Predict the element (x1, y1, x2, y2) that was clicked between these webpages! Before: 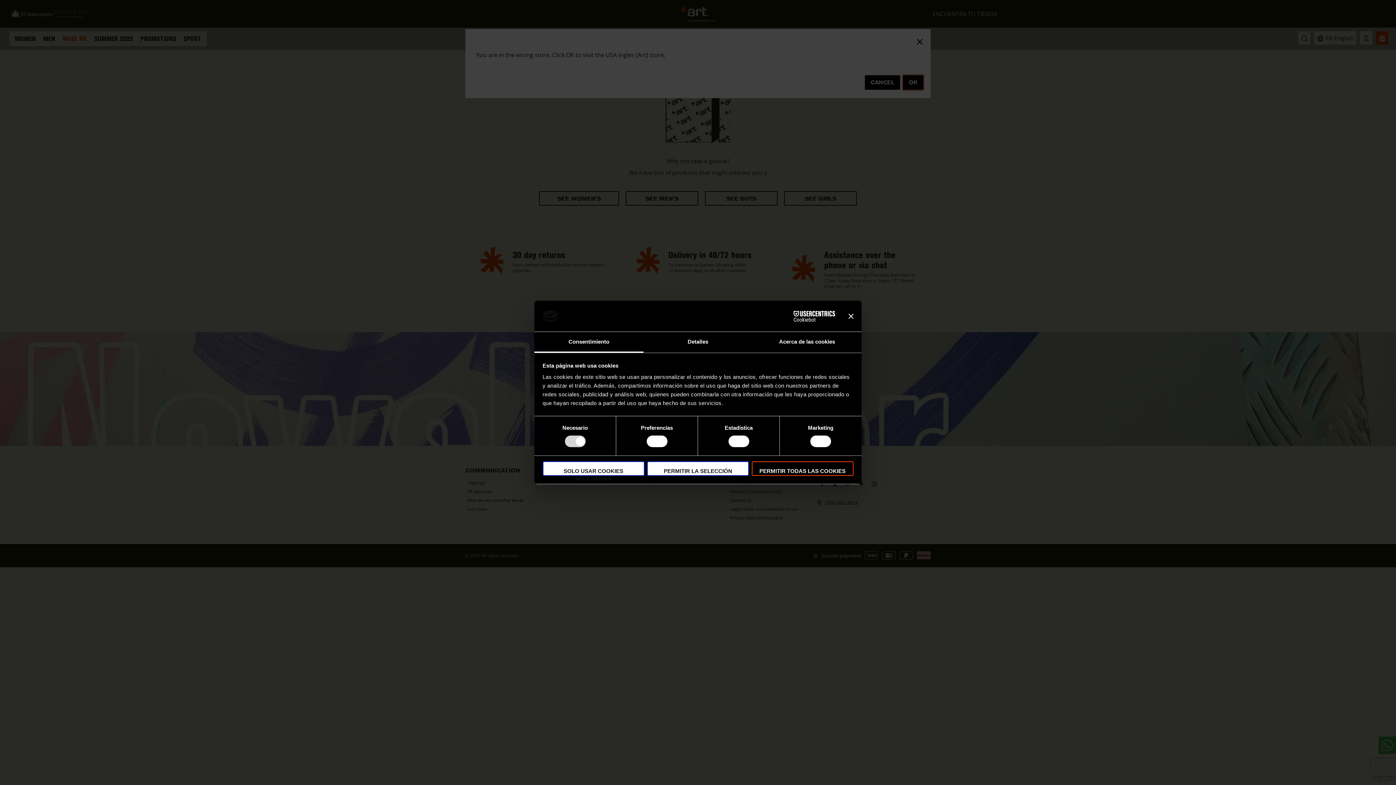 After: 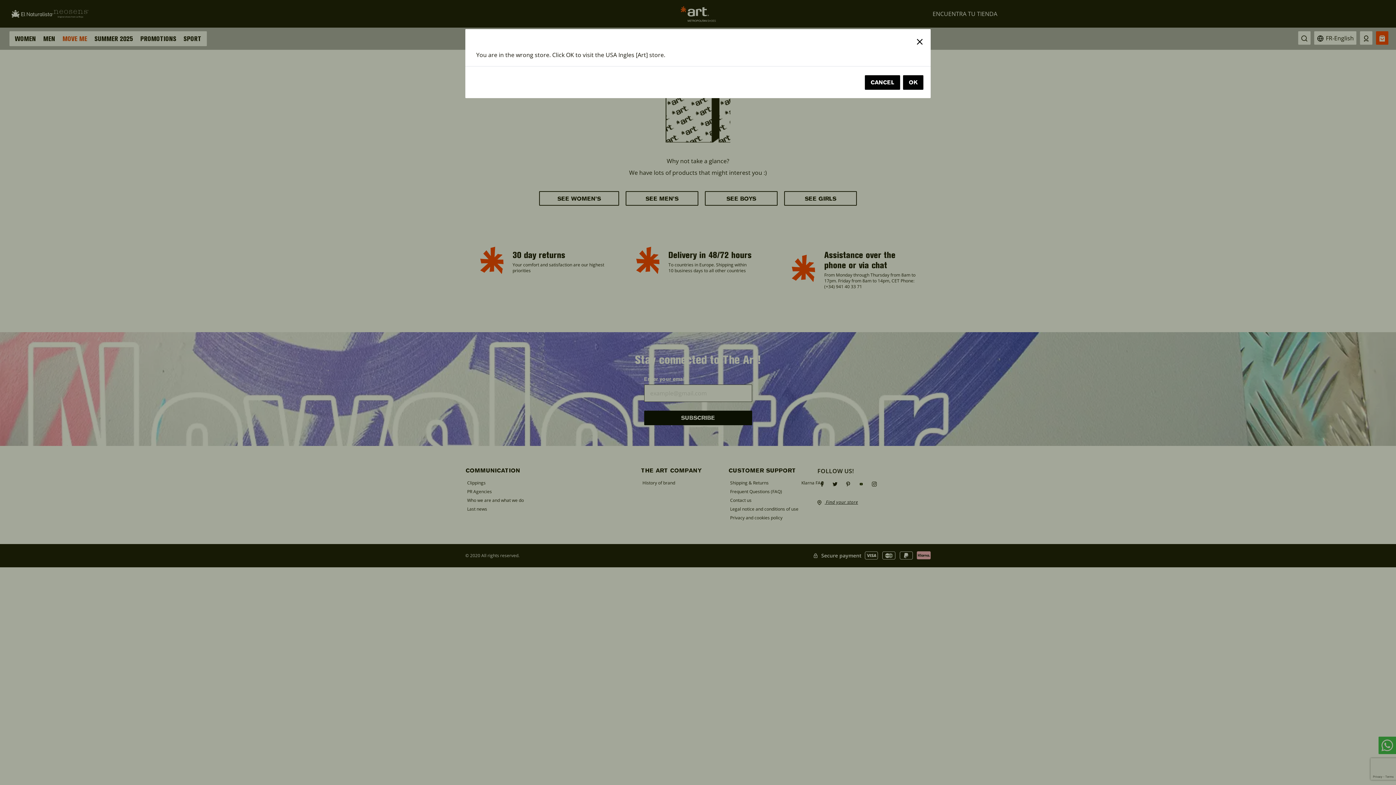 Action: bbox: (751, 461, 853, 476) label: PERMITIR TODAS LAS COOKIES